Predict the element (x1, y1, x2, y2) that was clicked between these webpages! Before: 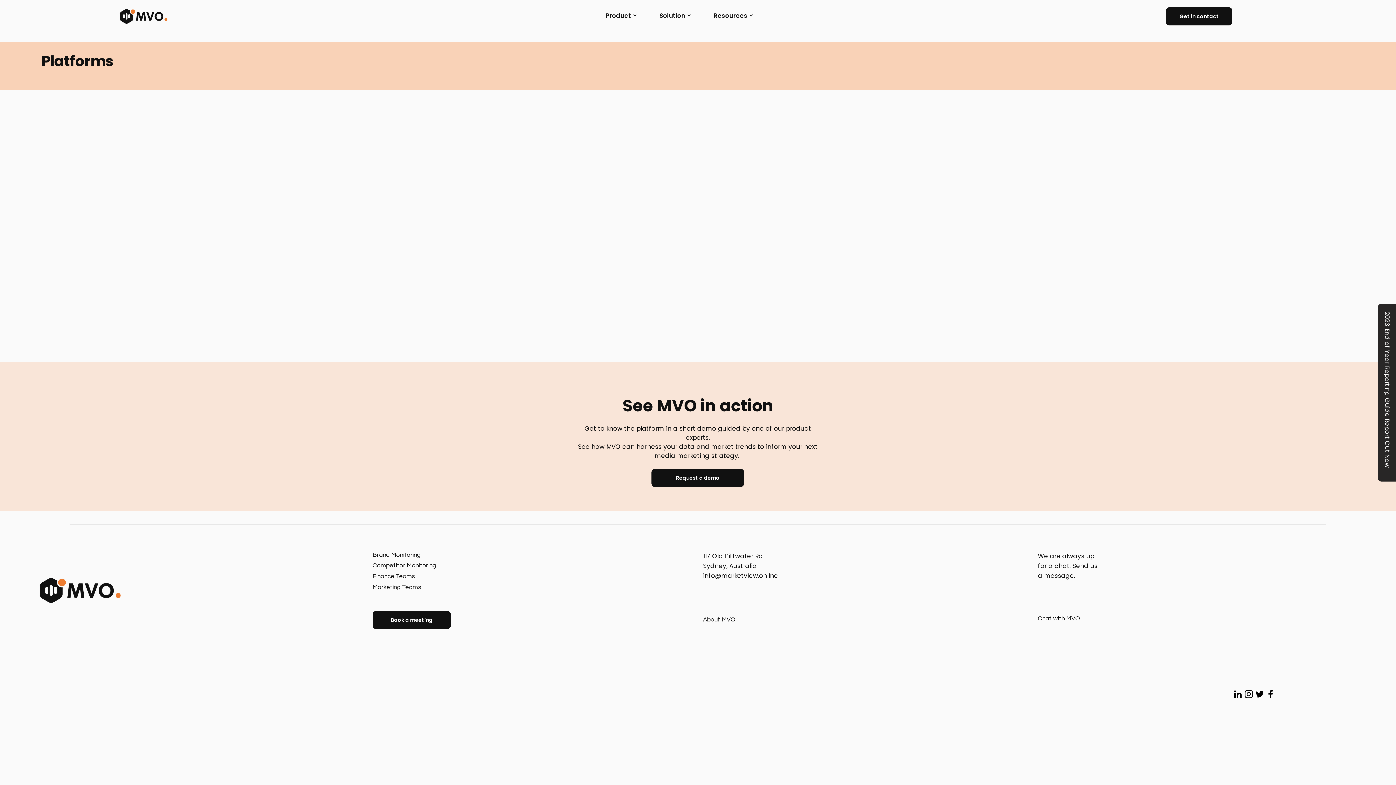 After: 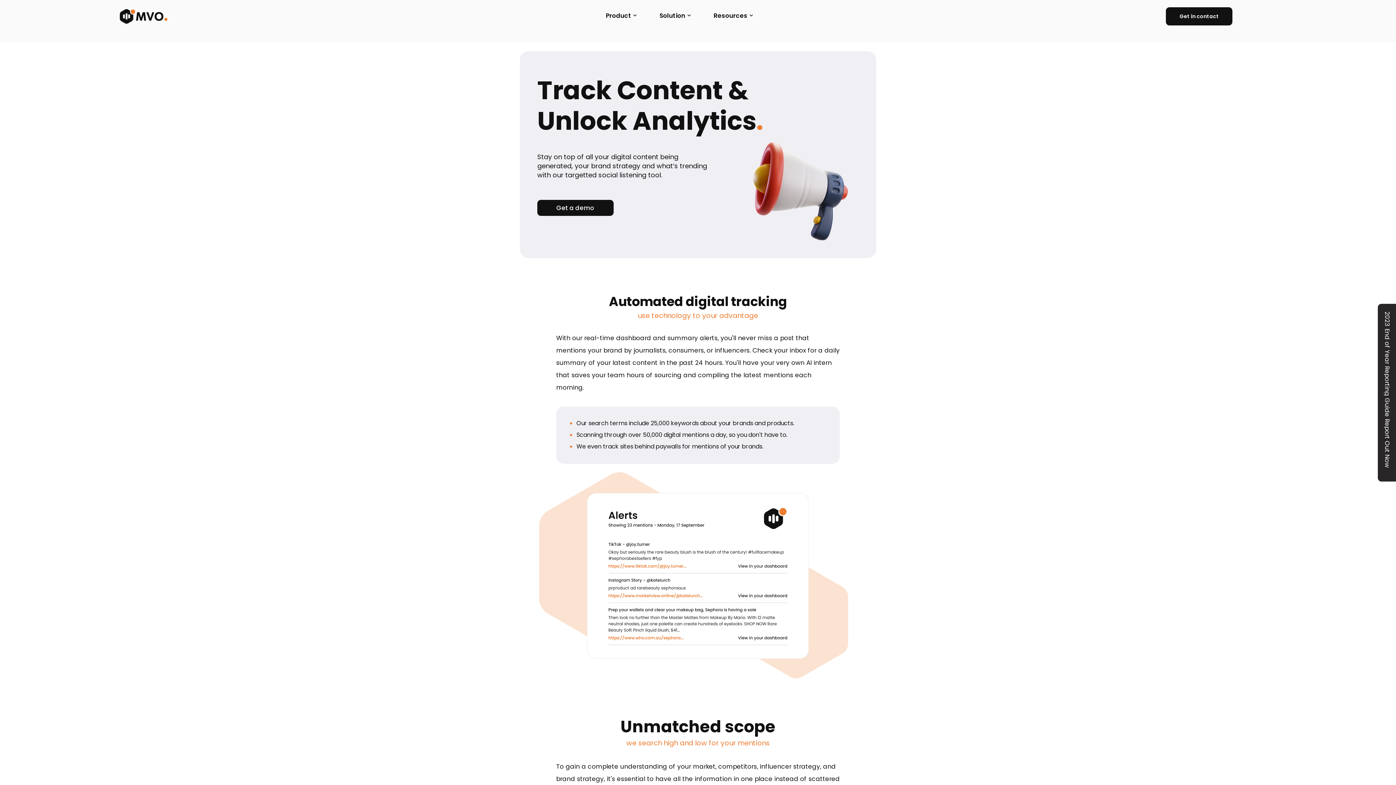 Action: label: Brand Monitoring bbox: (372, 551, 423, 558)